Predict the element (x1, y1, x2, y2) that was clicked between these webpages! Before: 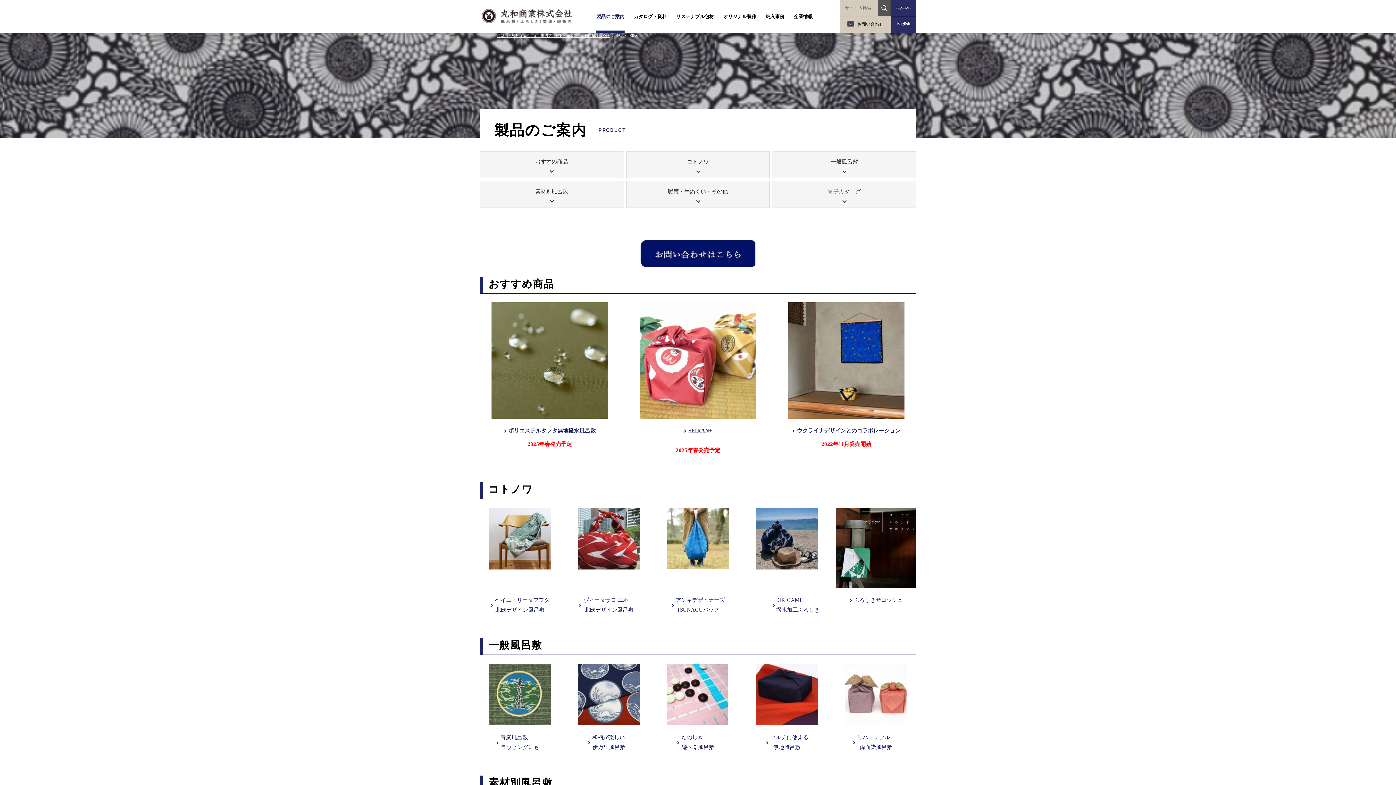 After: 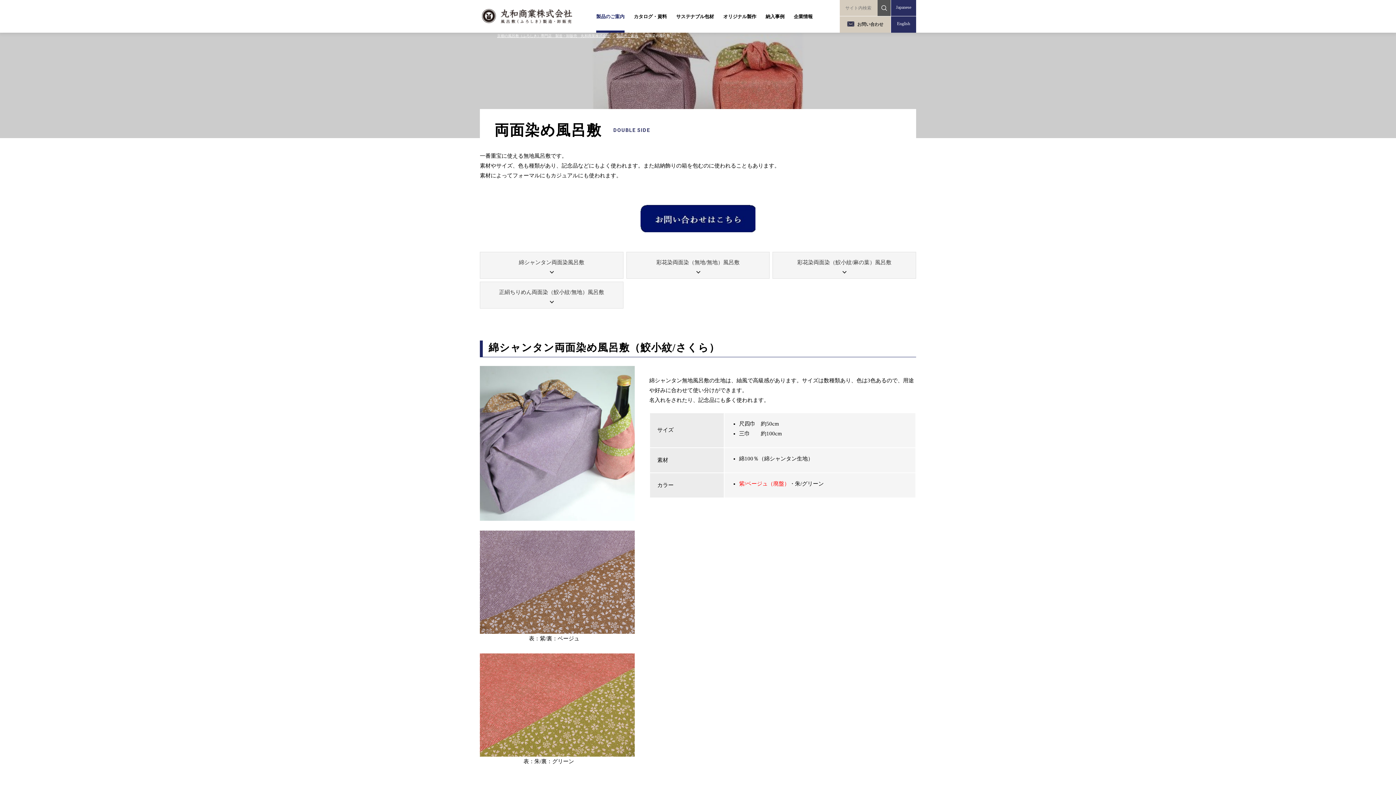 Action: bbox: (836, 664, 916, 725)